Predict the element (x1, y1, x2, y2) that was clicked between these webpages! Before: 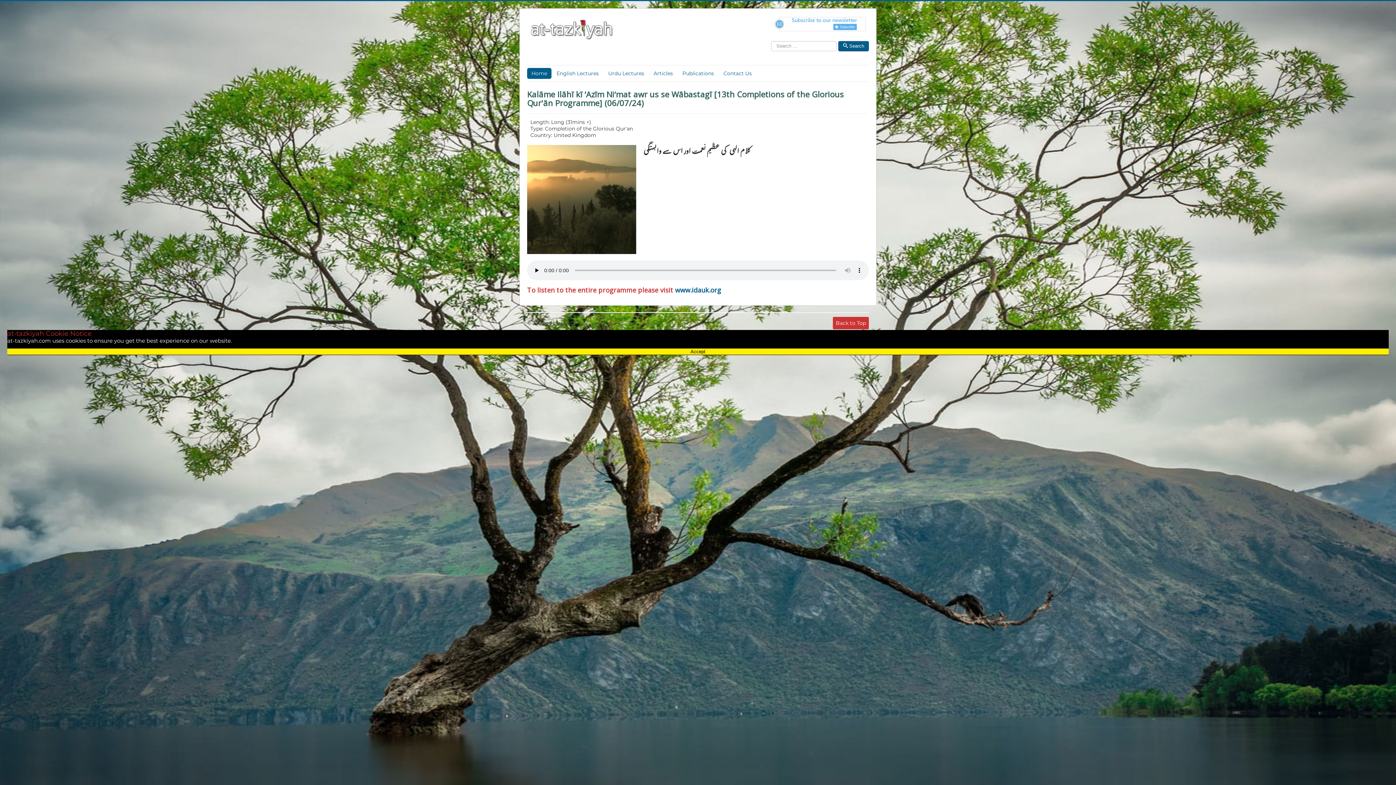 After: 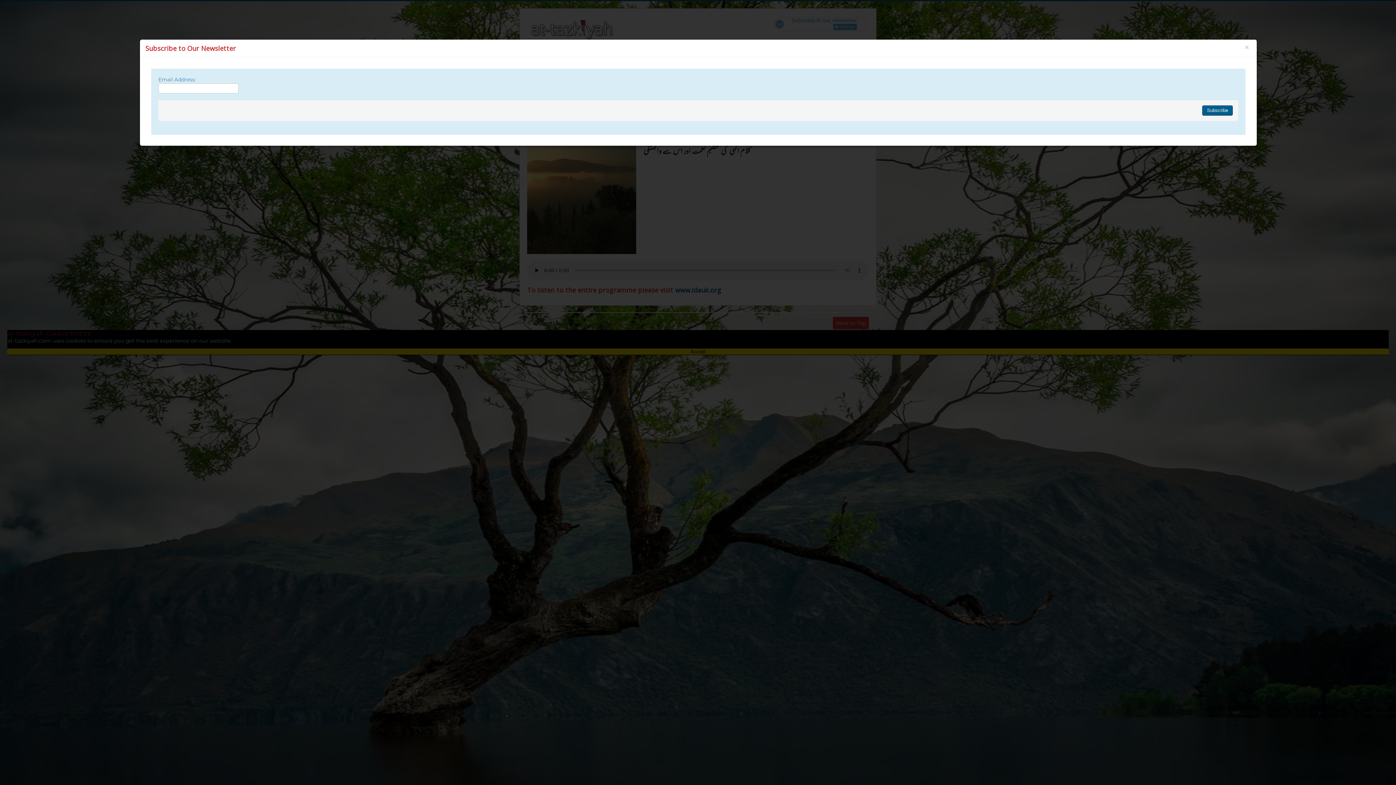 Action: bbox: (771, 20, 868, 26)